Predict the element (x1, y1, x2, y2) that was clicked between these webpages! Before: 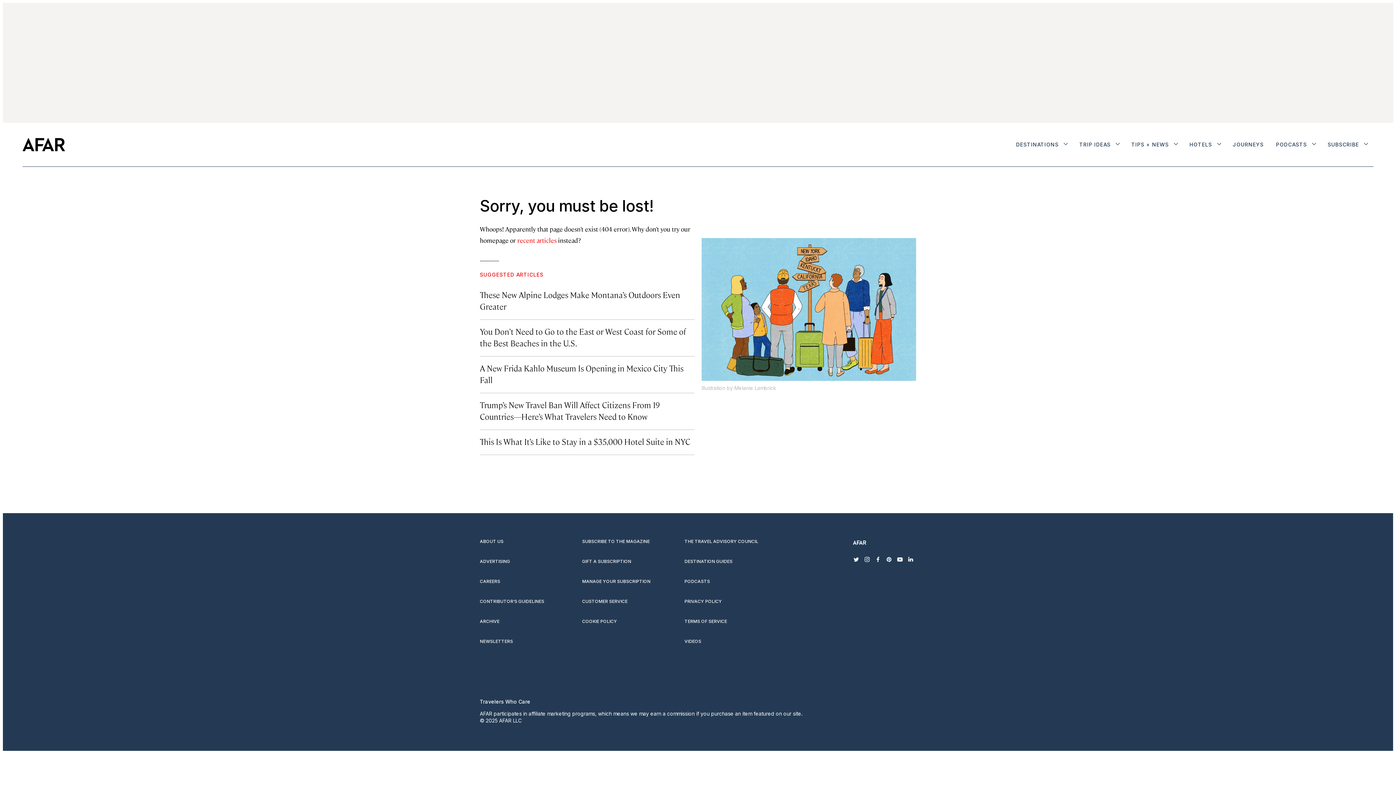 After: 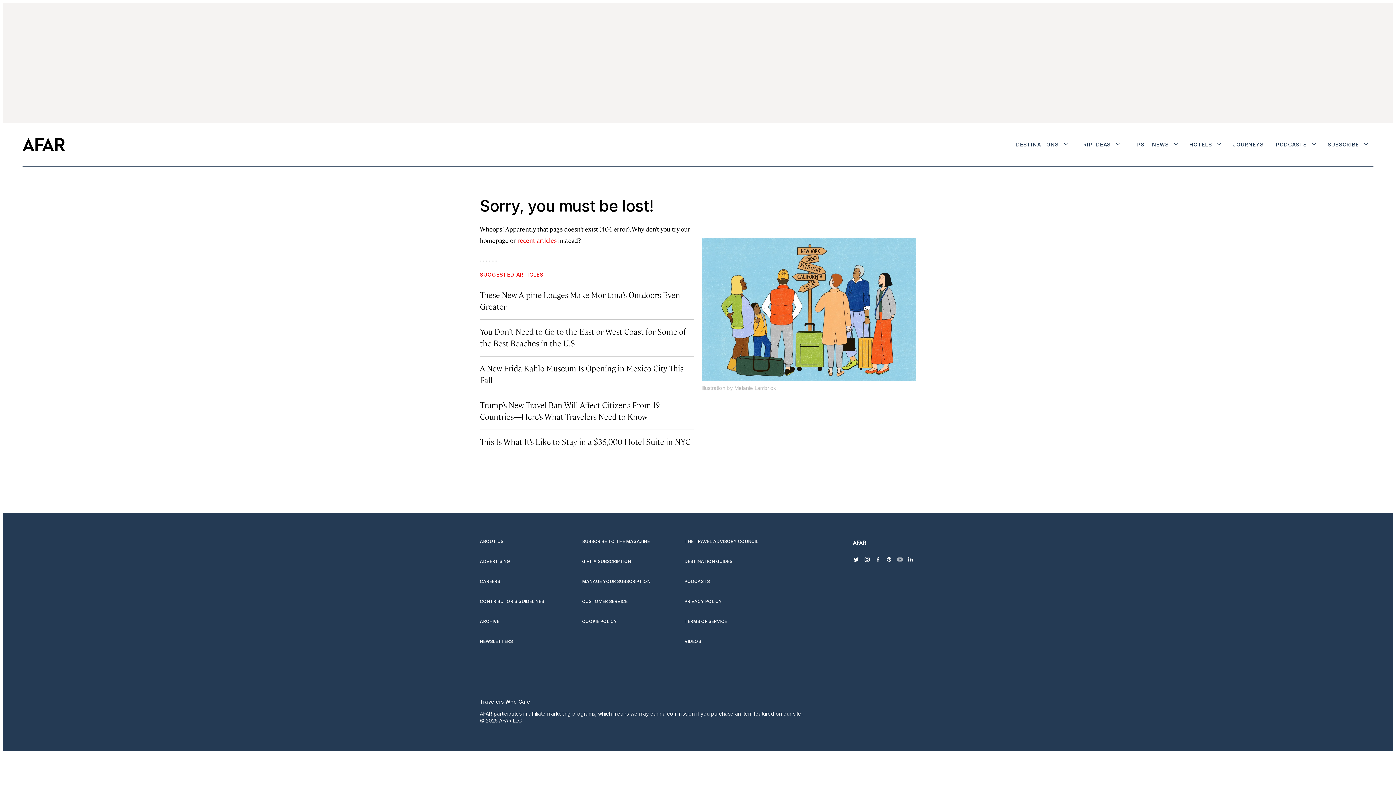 Action: bbox: (894, 554, 905, 565) label: youtube